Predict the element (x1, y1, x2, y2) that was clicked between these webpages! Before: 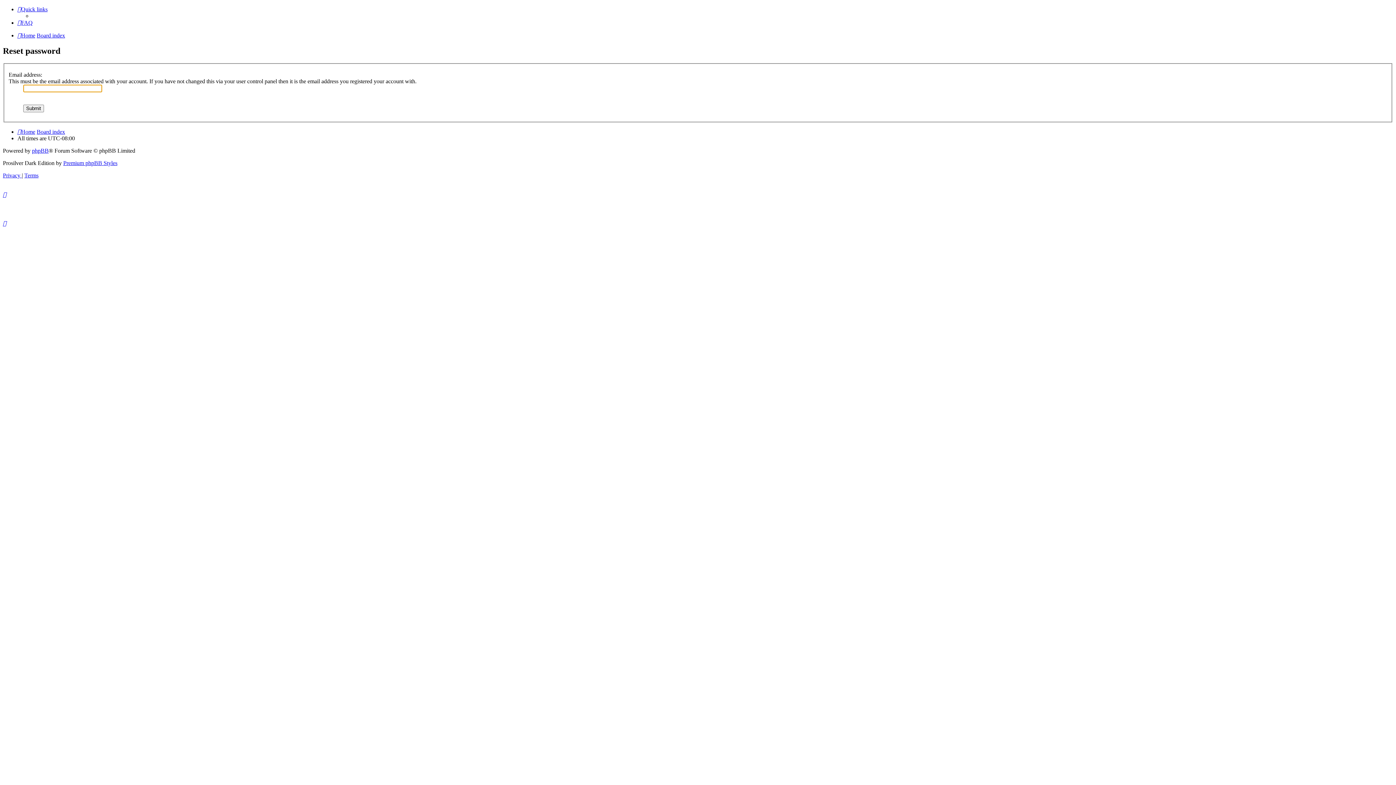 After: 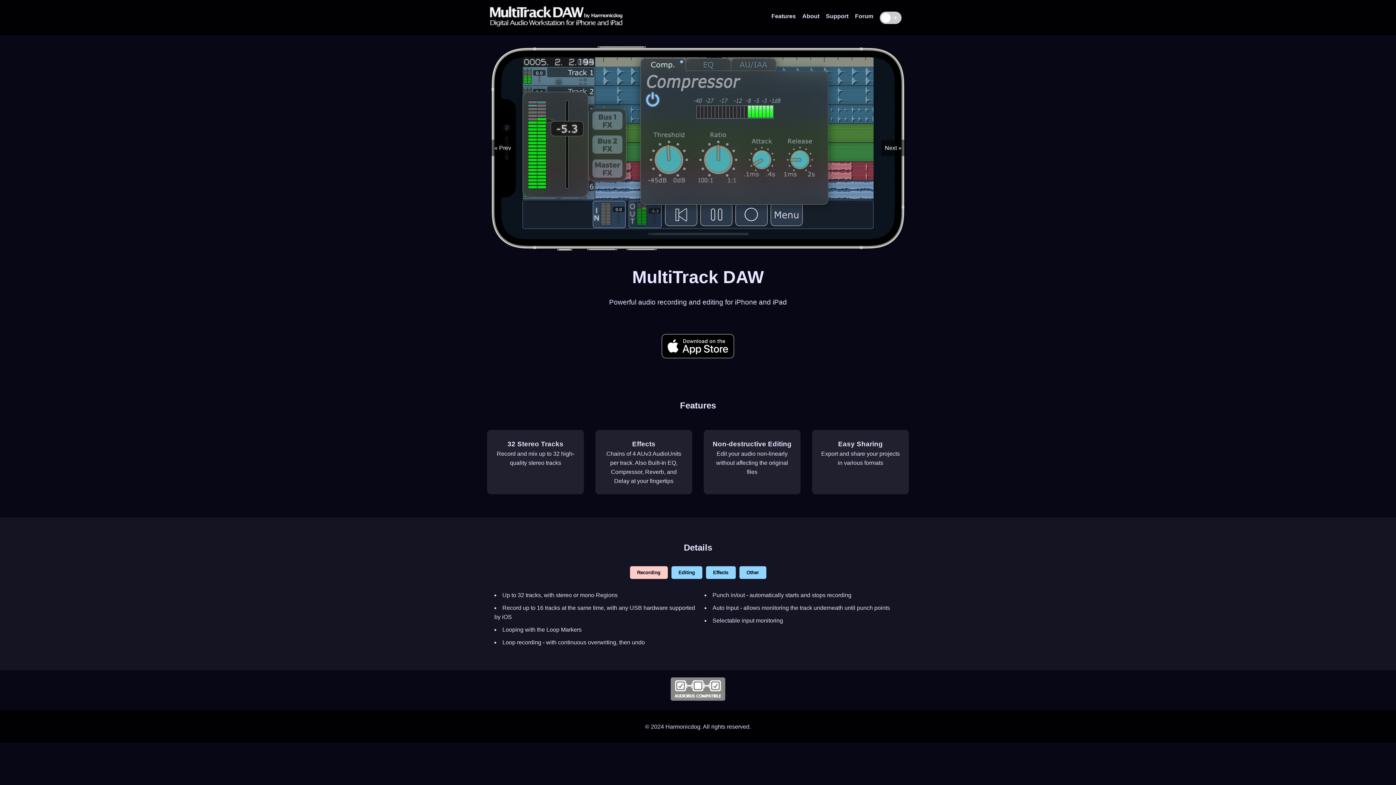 Action: label: Home bbox: (17, 32, 35, 38)